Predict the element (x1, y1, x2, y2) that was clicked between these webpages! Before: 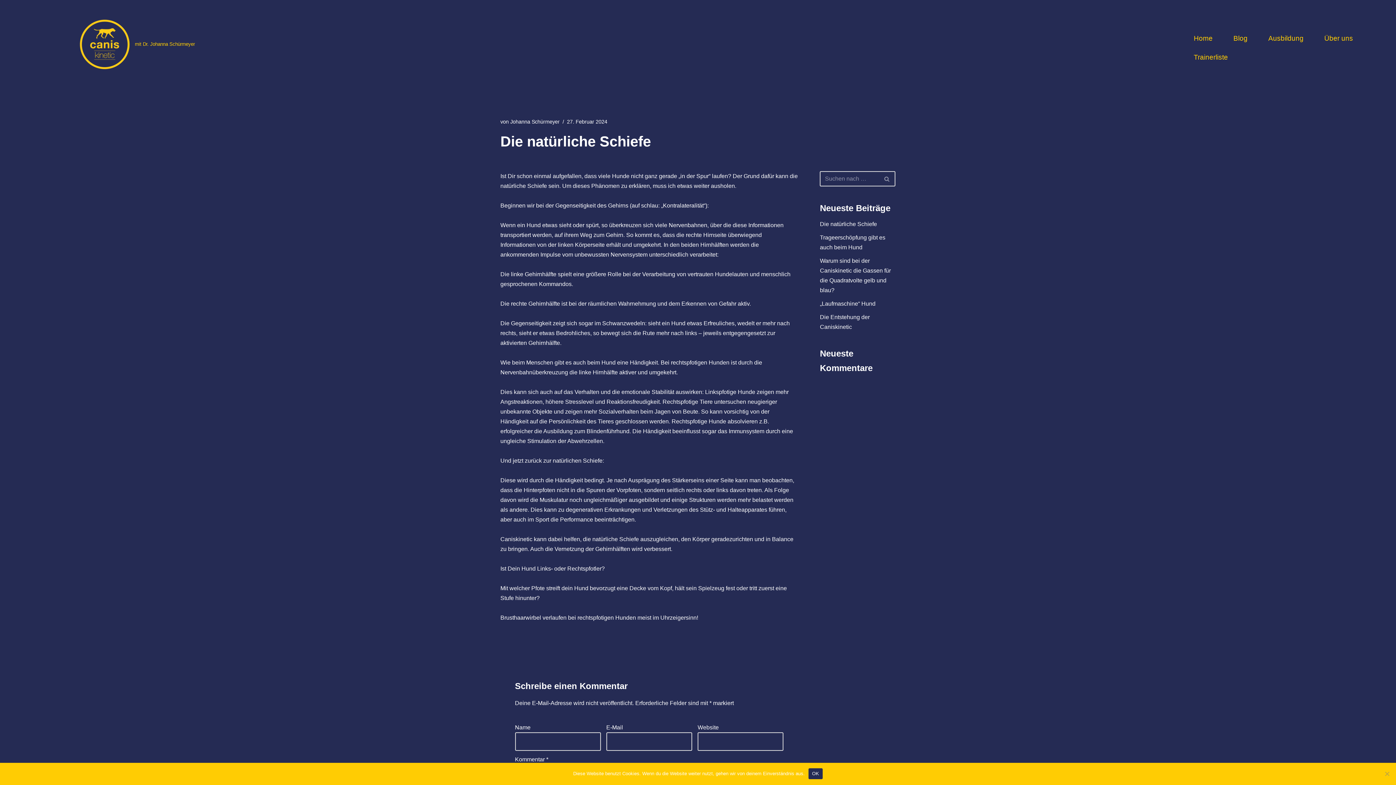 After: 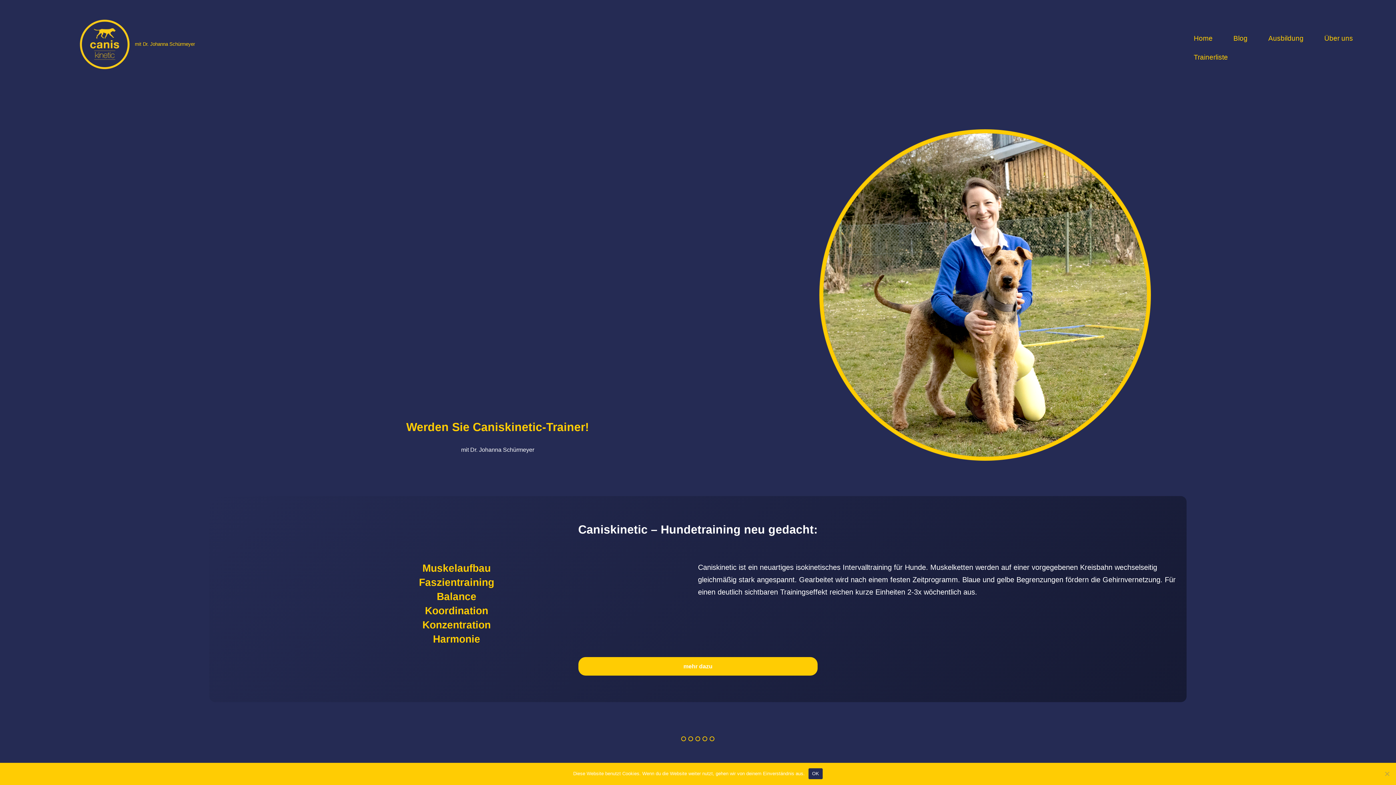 Action: bbox: (1194, 28, 1212, 47) label: Home